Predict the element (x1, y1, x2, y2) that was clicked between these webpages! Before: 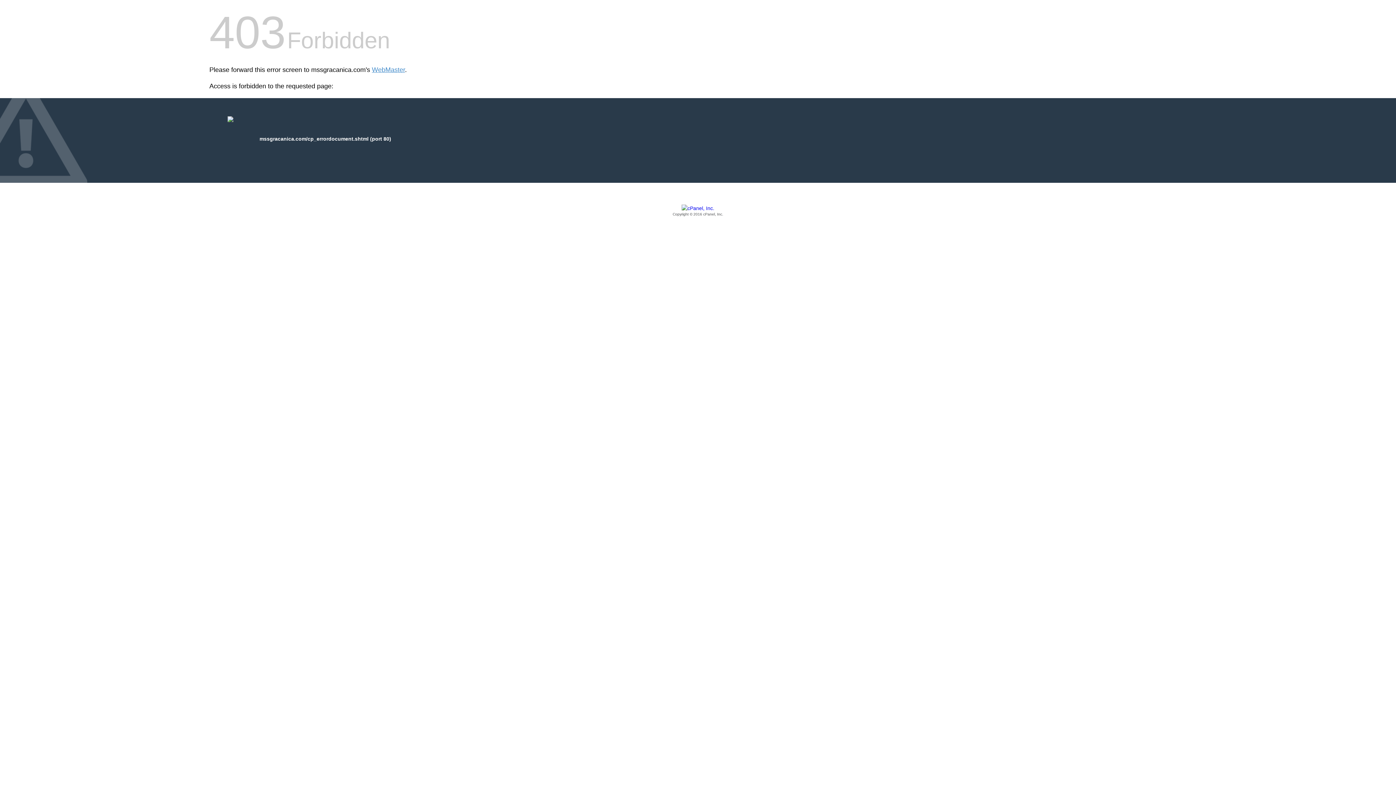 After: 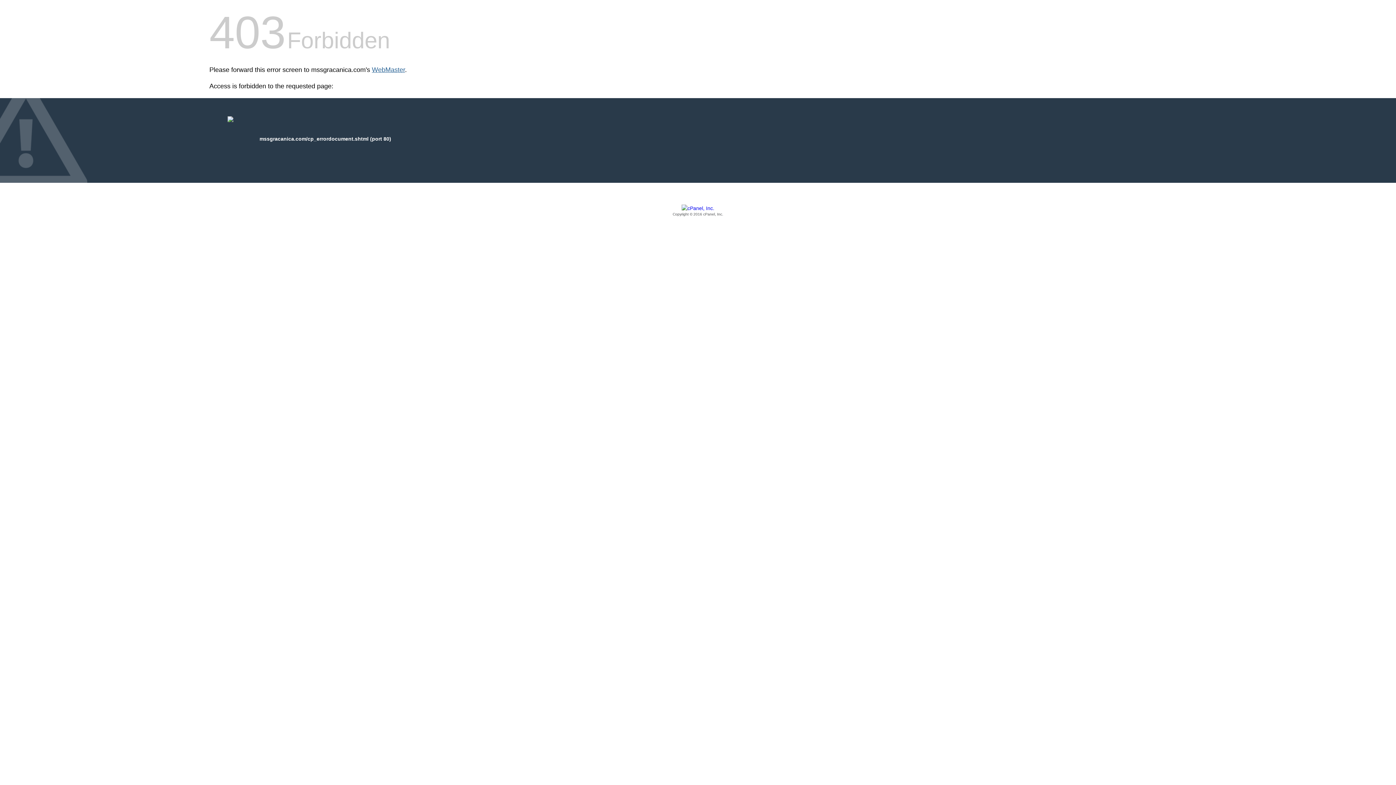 Action: bbox: (372, 66, 405, 73) label: WebMaster